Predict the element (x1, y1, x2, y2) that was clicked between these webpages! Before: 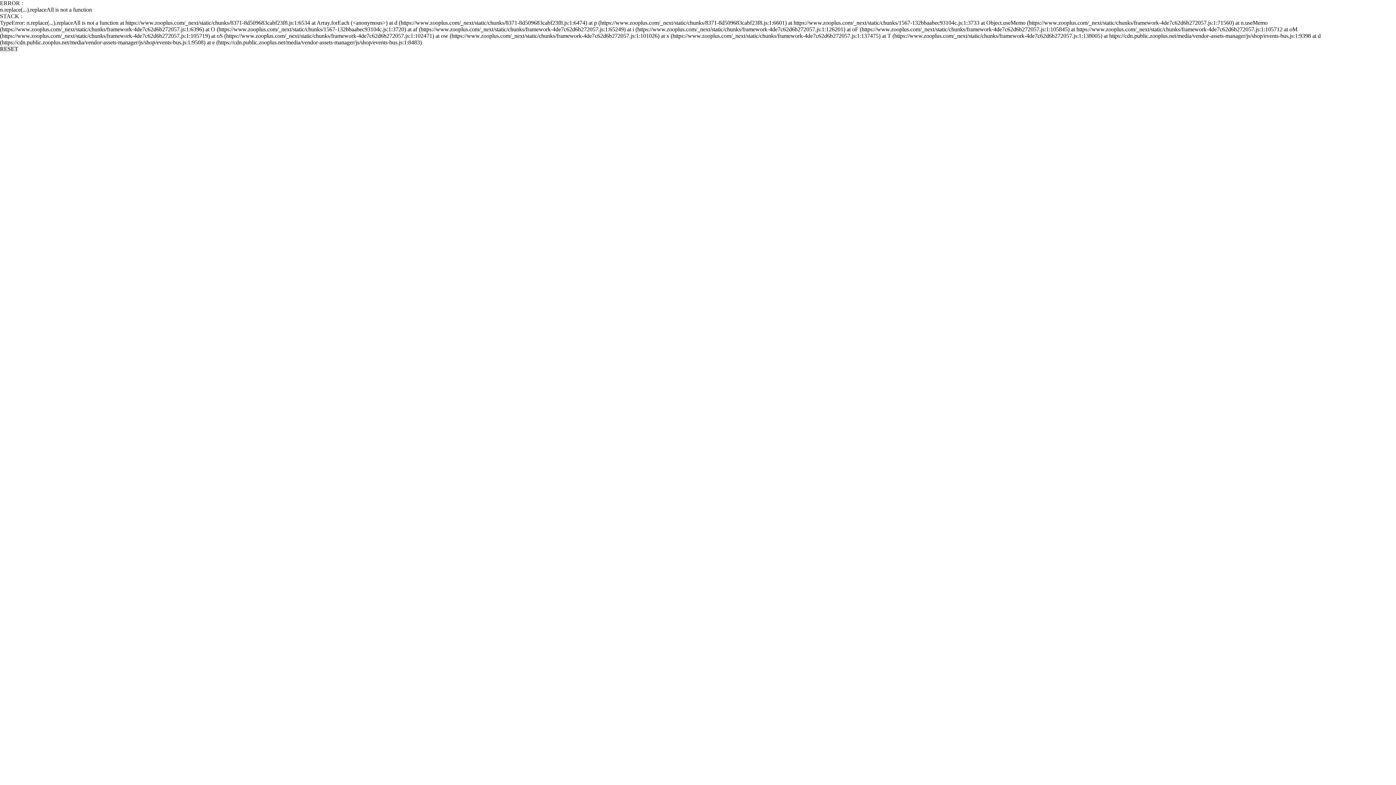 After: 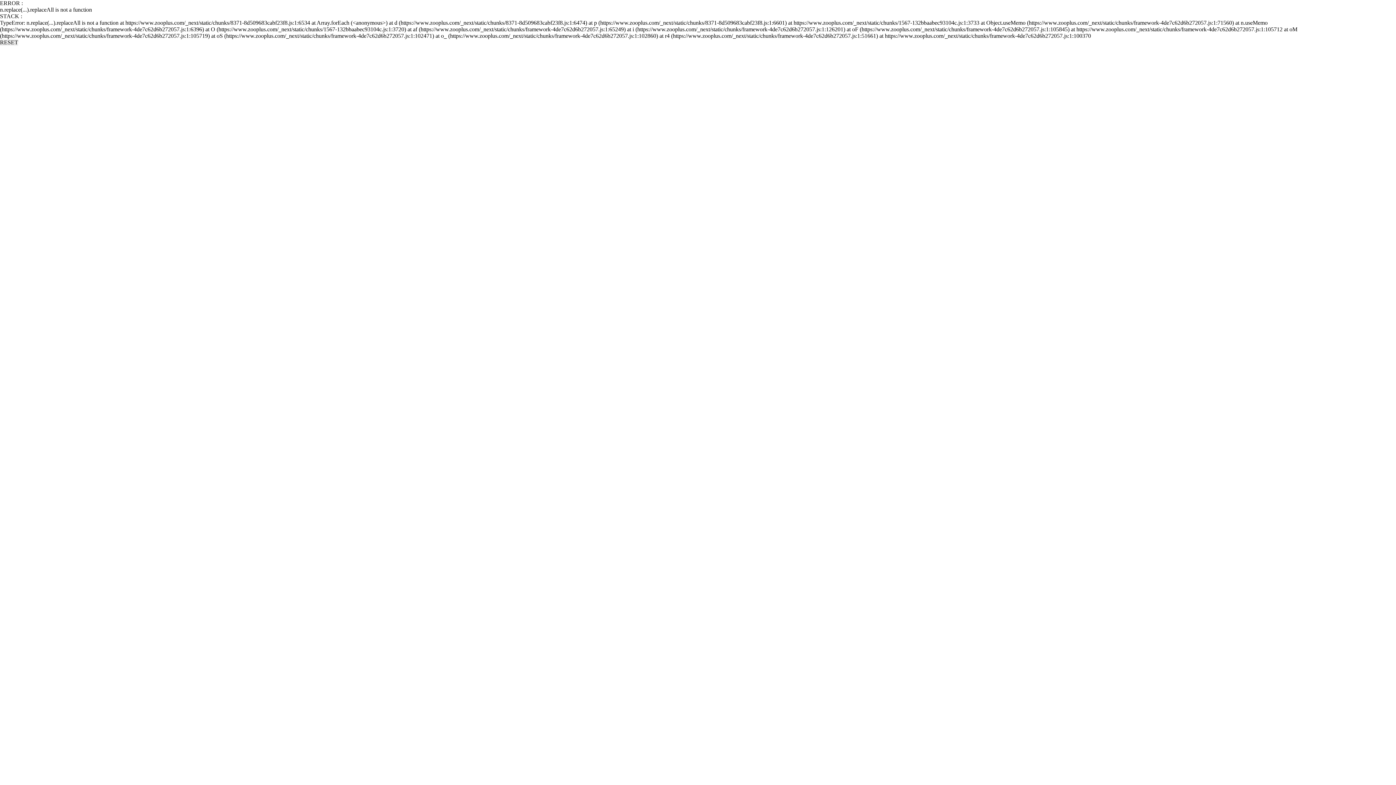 Action: label: RESET bbox: (0, 45, 18, 52)